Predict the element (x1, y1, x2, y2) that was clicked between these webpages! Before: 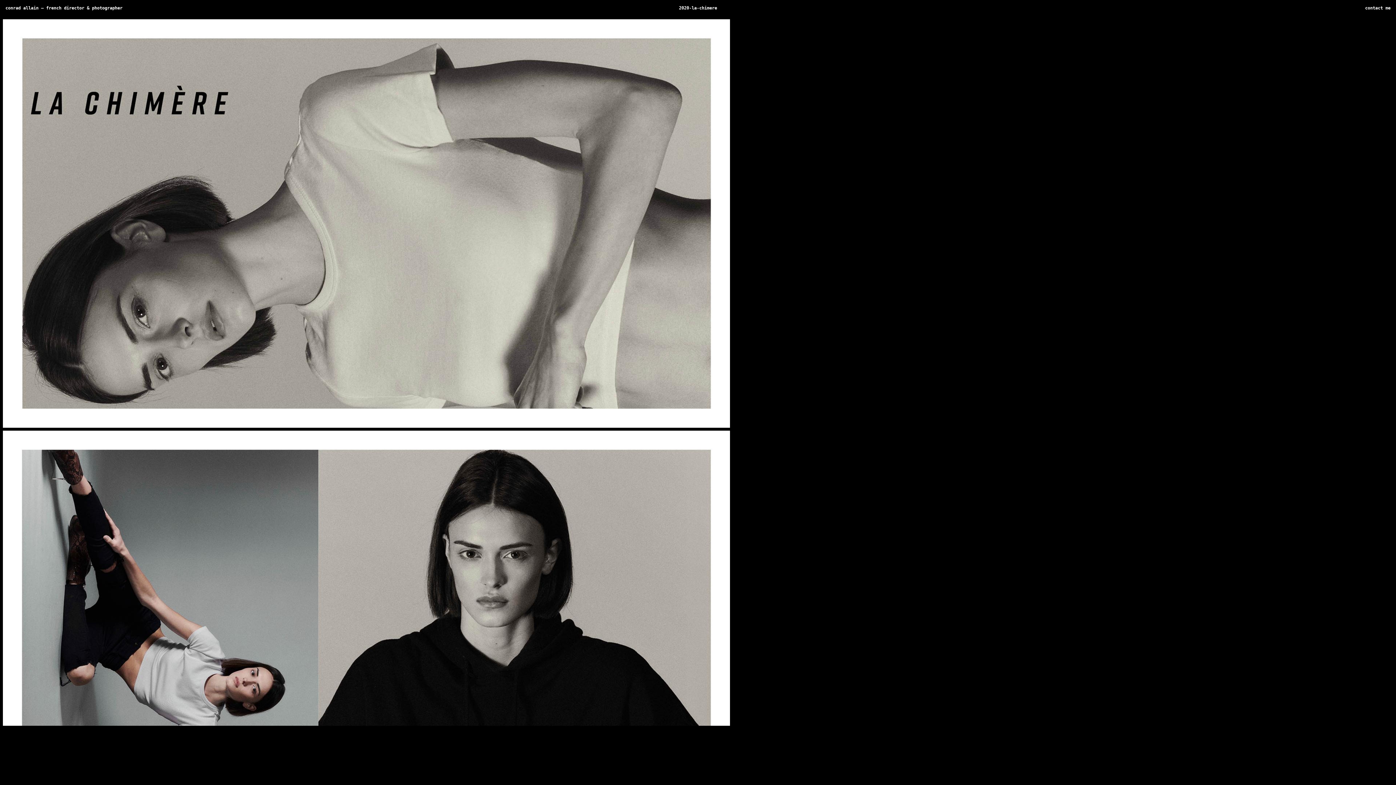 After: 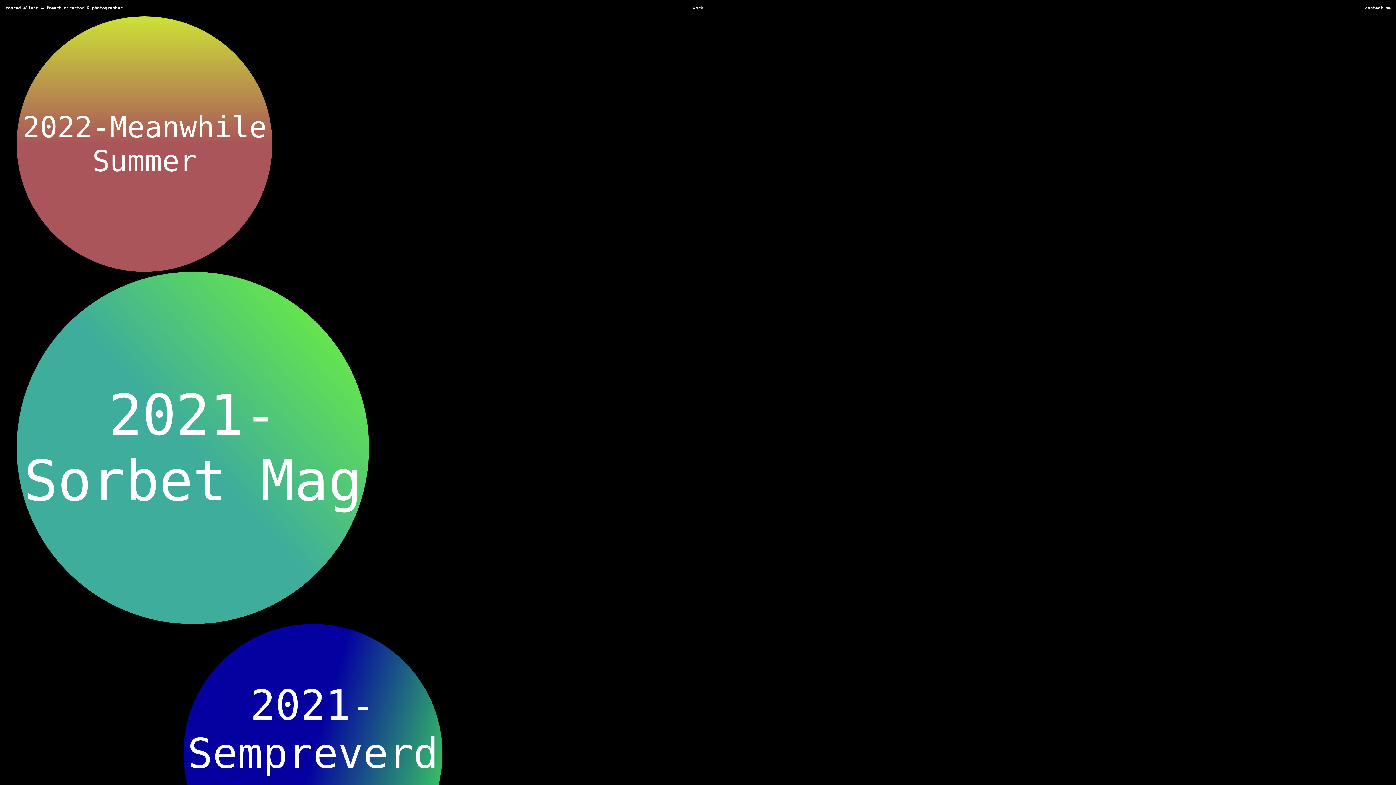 Action: label: conrad allain – french director & photographer bbox: (5, 5, 122, 10)